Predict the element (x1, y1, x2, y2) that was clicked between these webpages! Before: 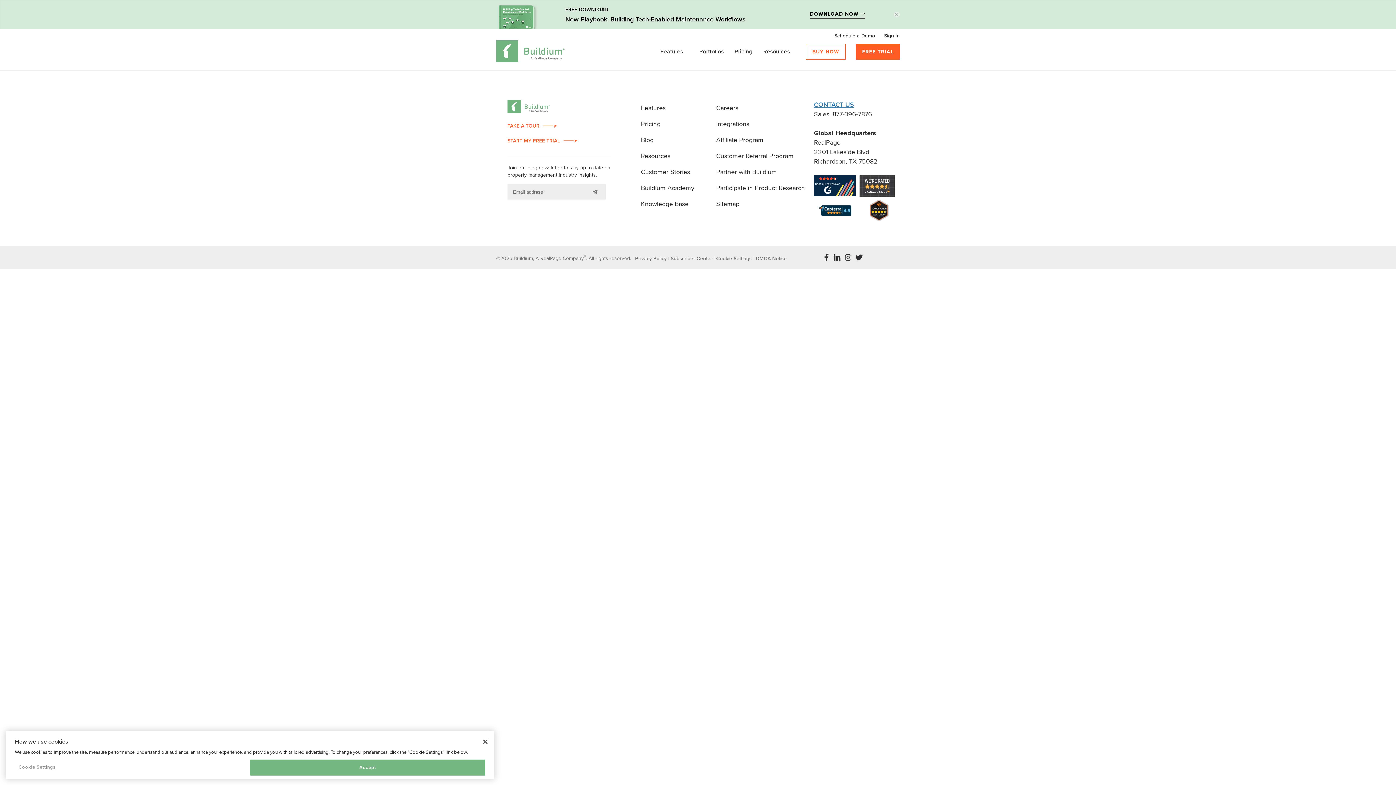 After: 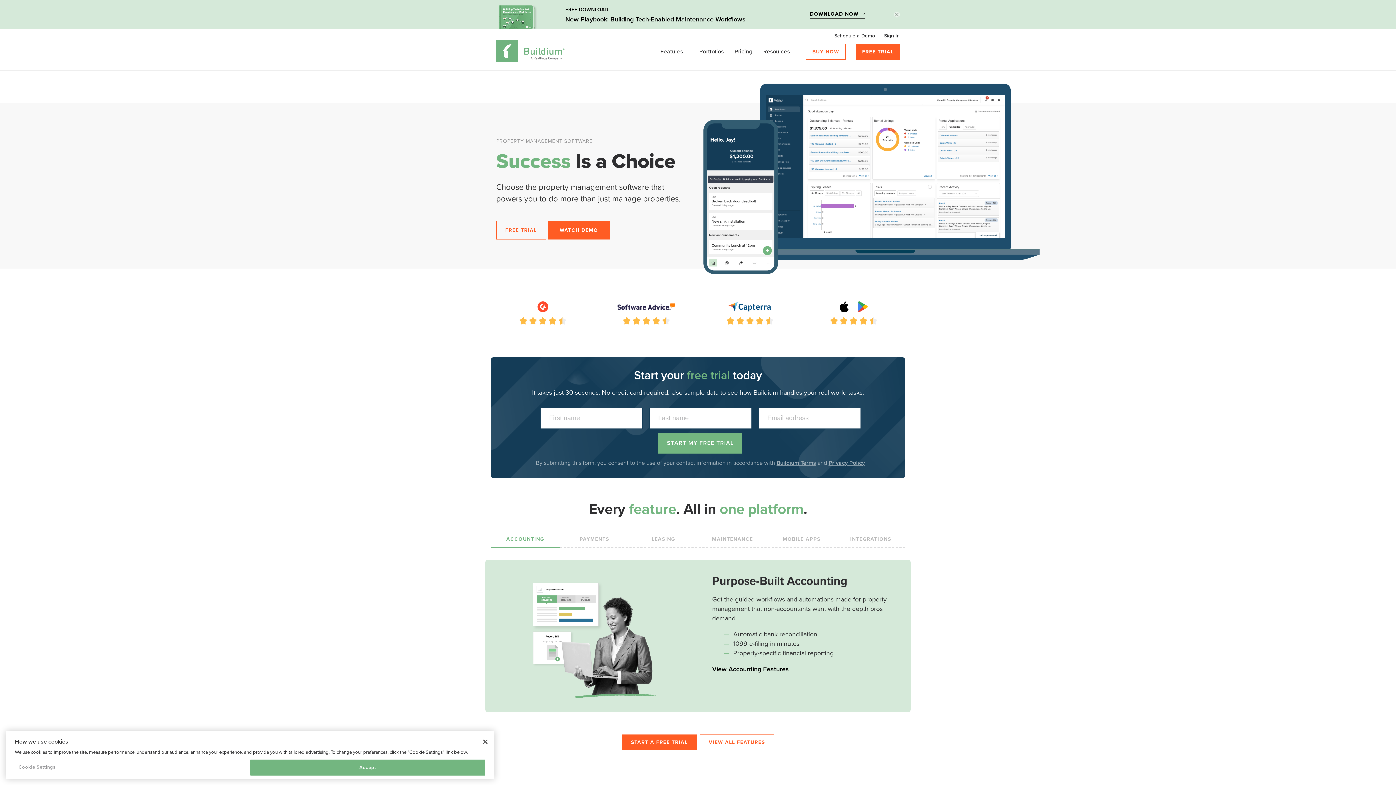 Action: bbox: (507, 100, 549, 116)